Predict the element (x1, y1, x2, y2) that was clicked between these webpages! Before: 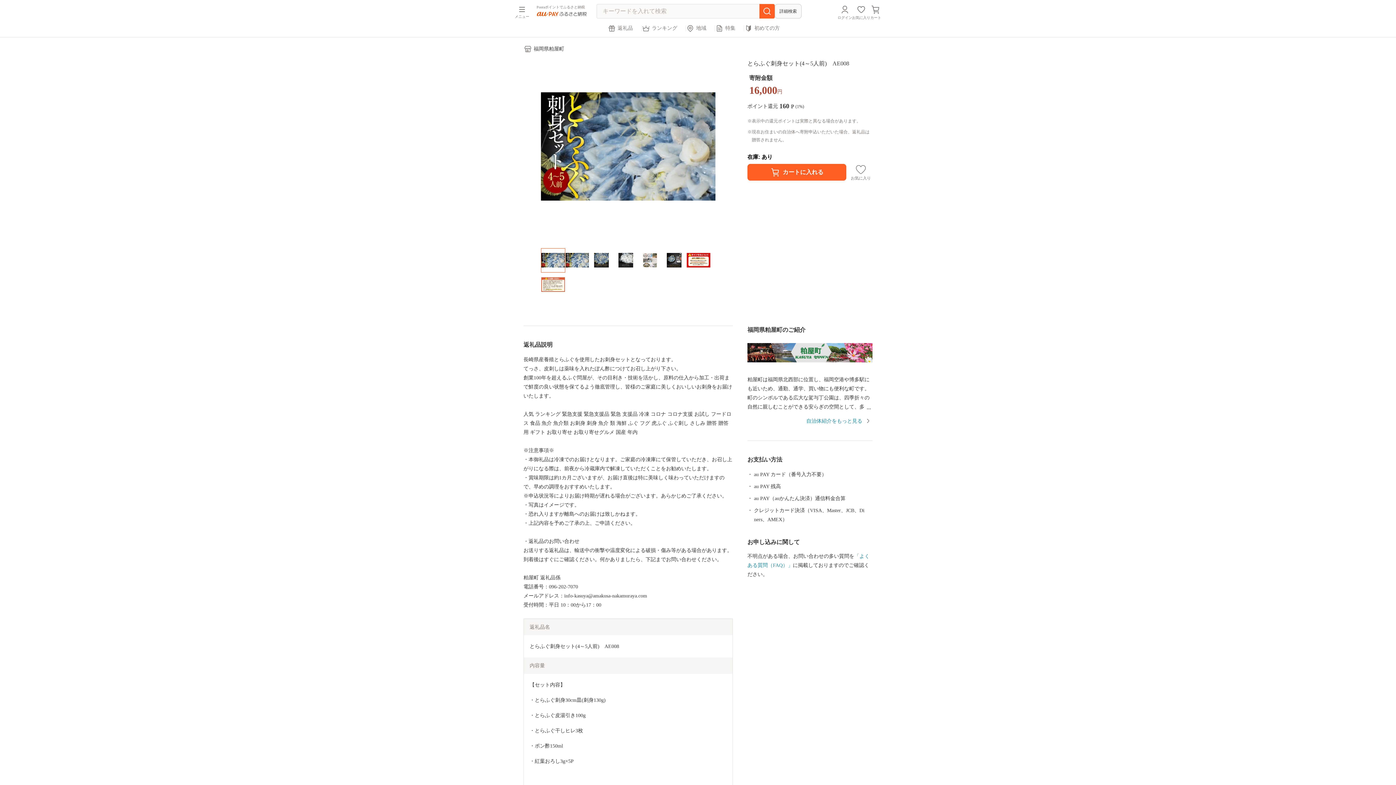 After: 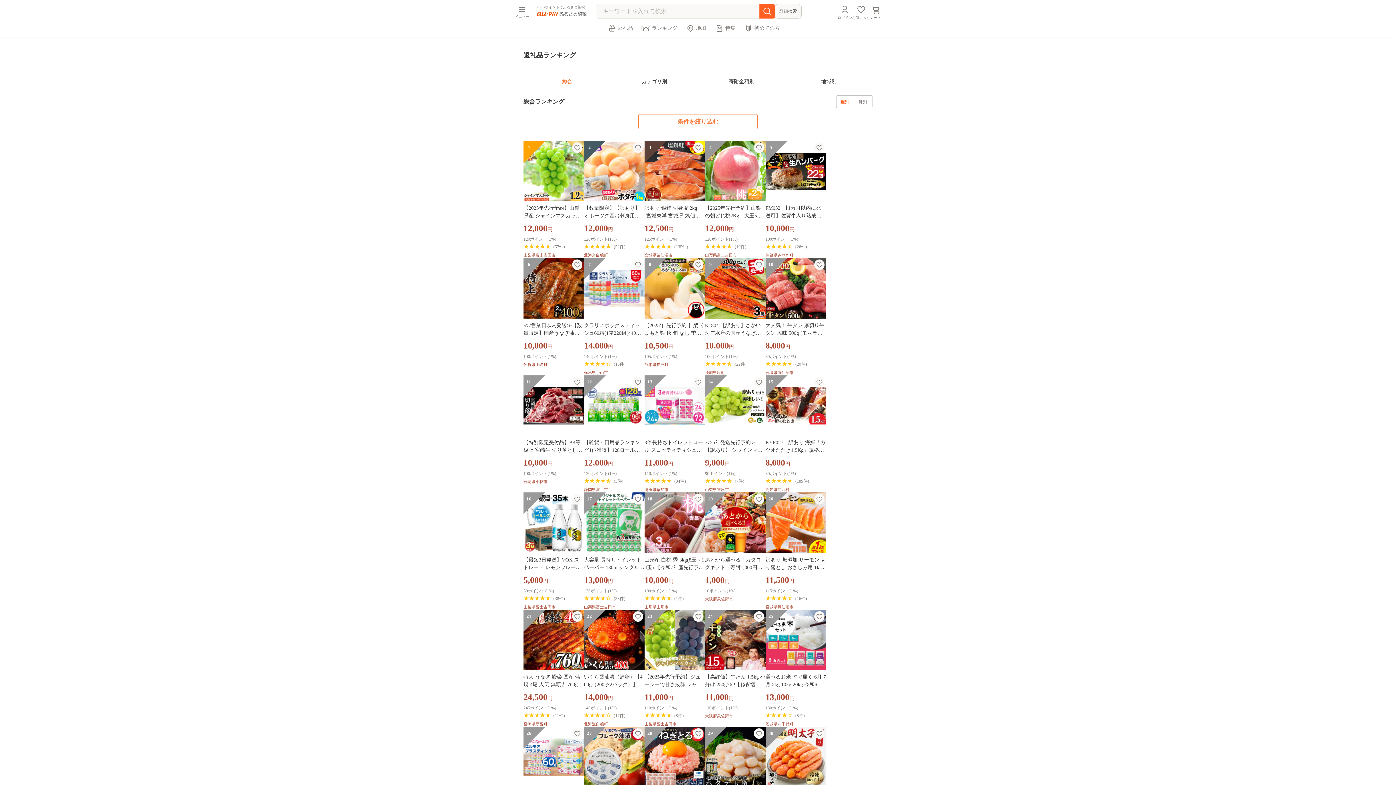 Action: label: ランキング bbox: (641, 24, 677, 32)